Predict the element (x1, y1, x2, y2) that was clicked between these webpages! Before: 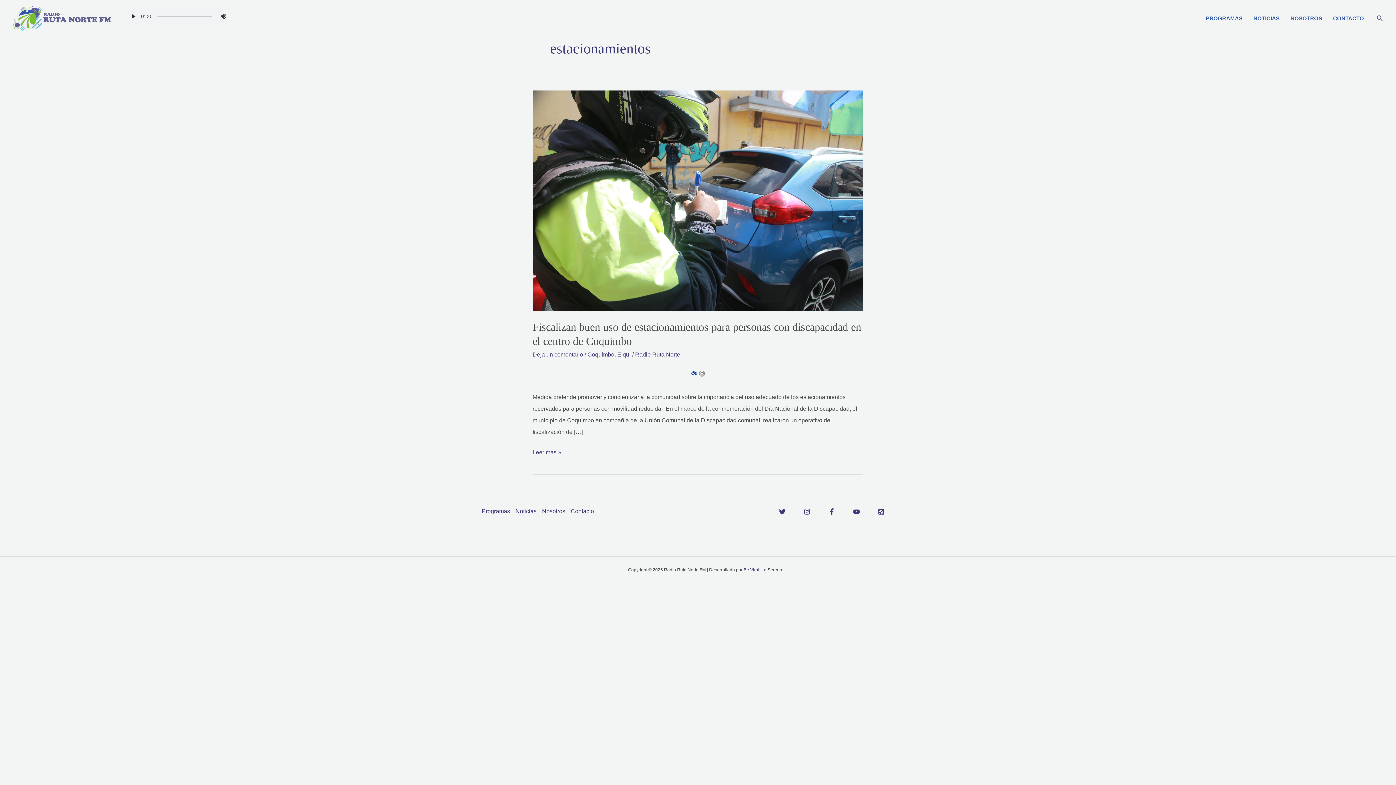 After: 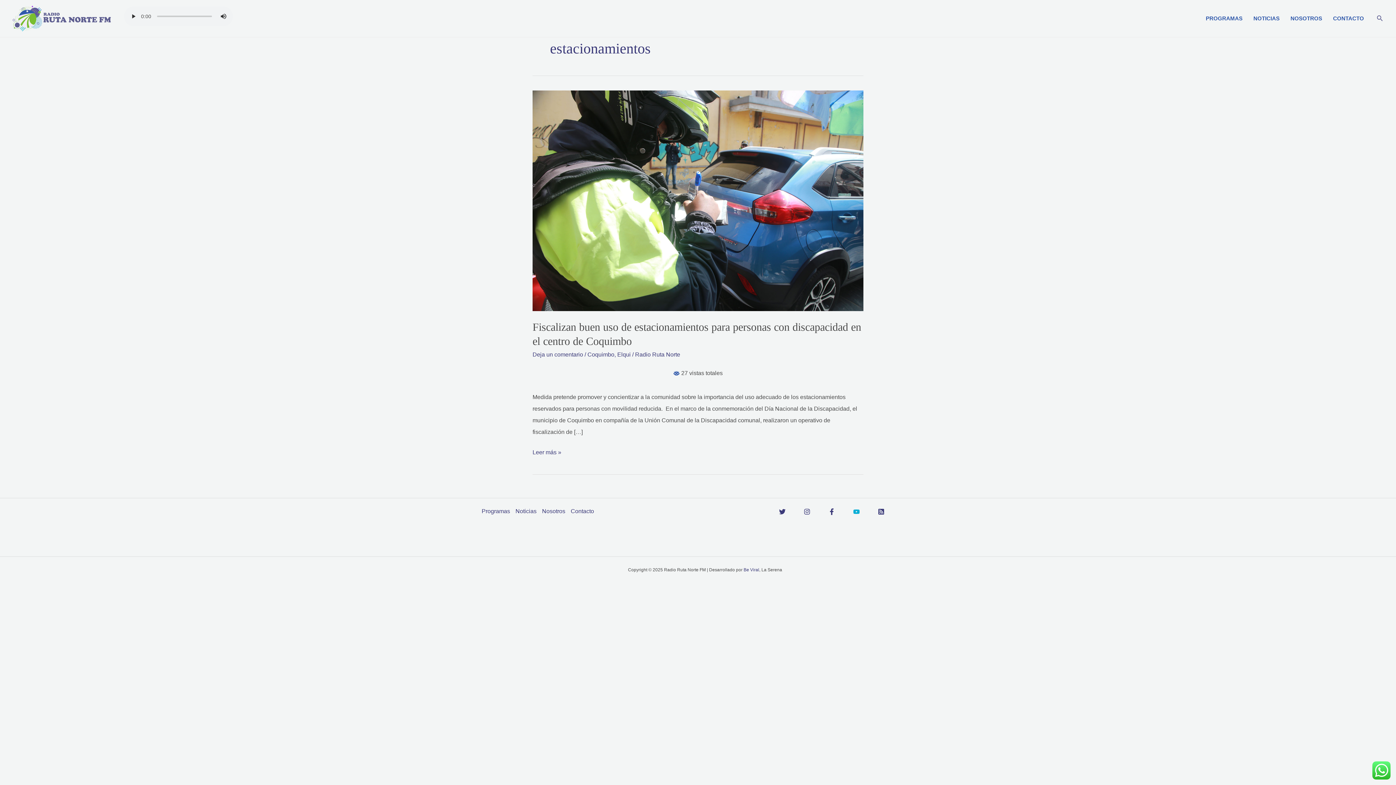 Action: bbox: (853, 508, 860, 515) label: YouTube